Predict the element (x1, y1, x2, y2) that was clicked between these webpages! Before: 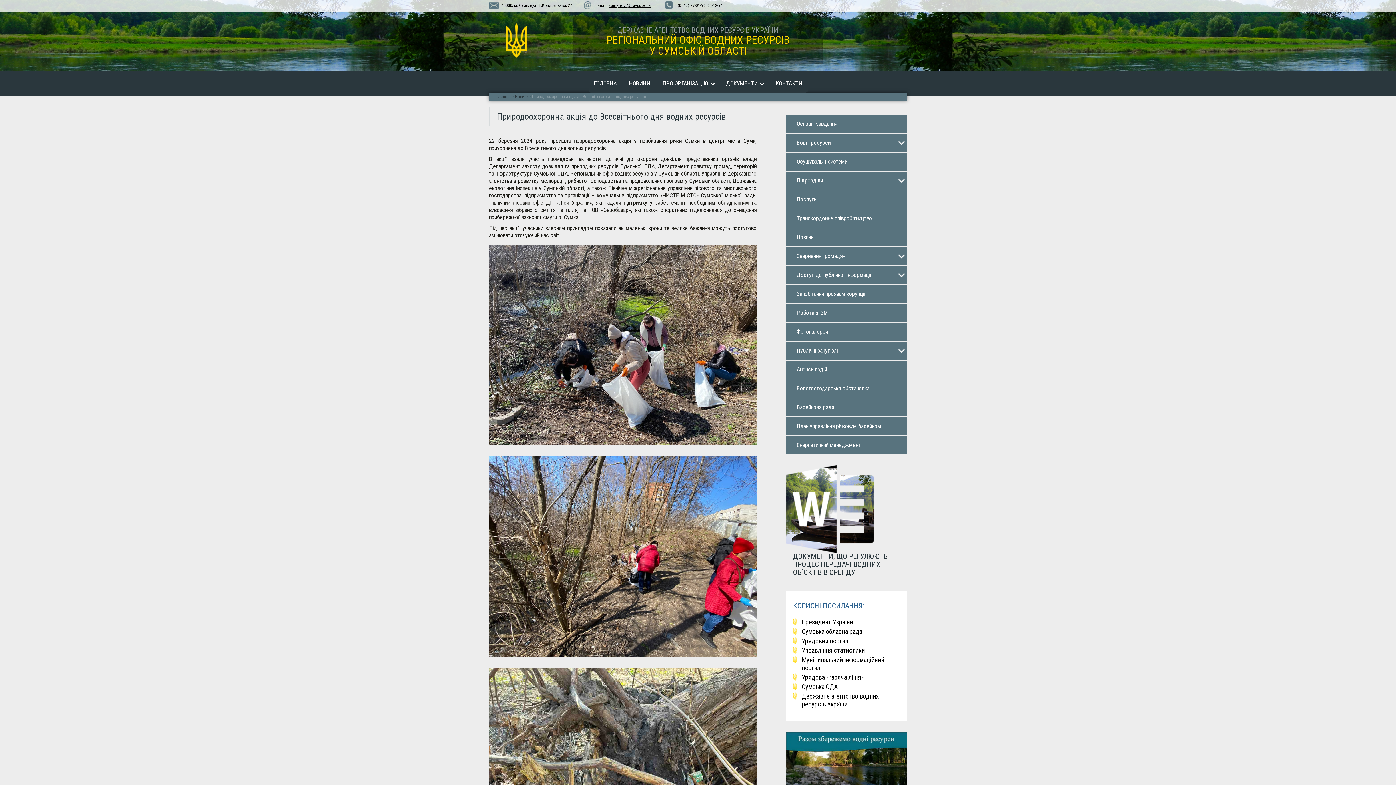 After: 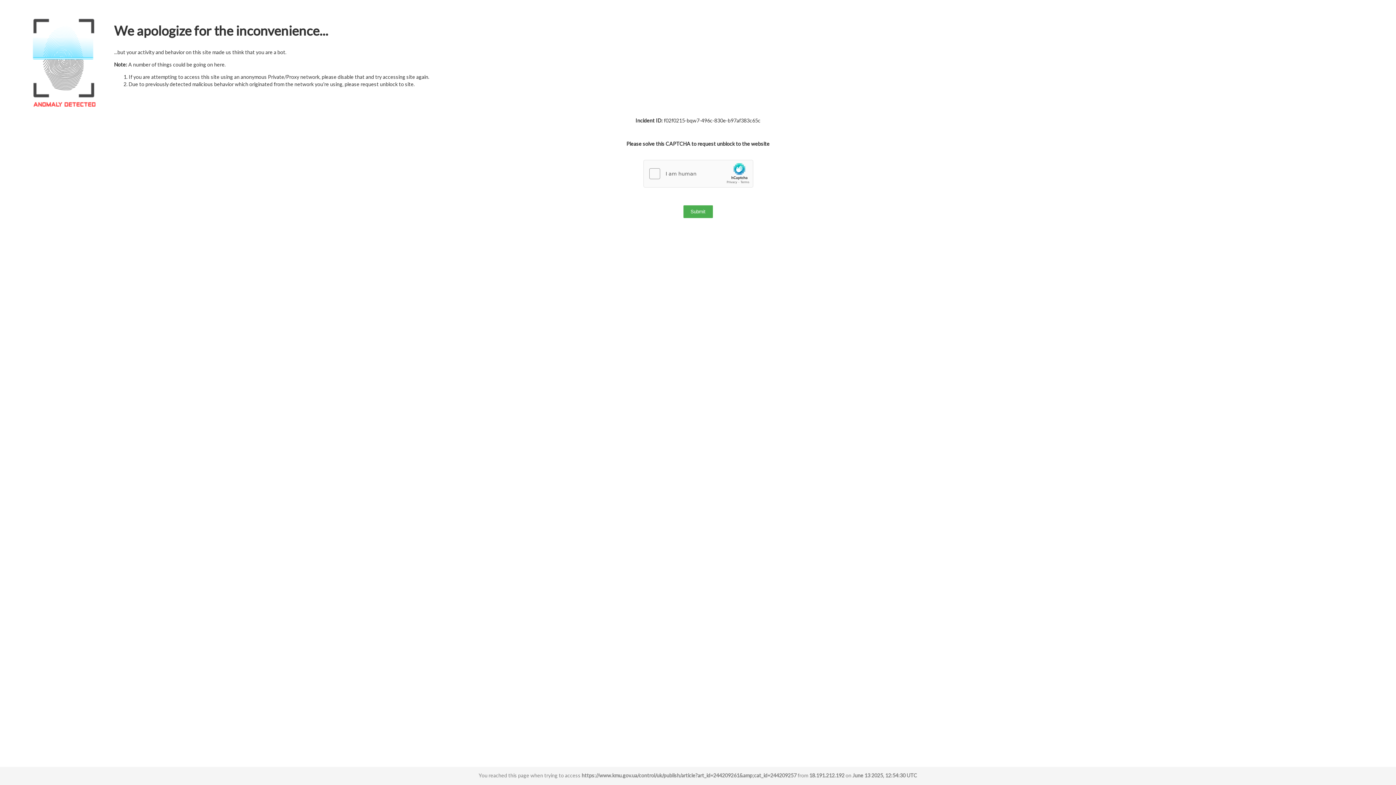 Action: label: Урядова «гаряча лінія» bbox: (793, 673, 900, 681)